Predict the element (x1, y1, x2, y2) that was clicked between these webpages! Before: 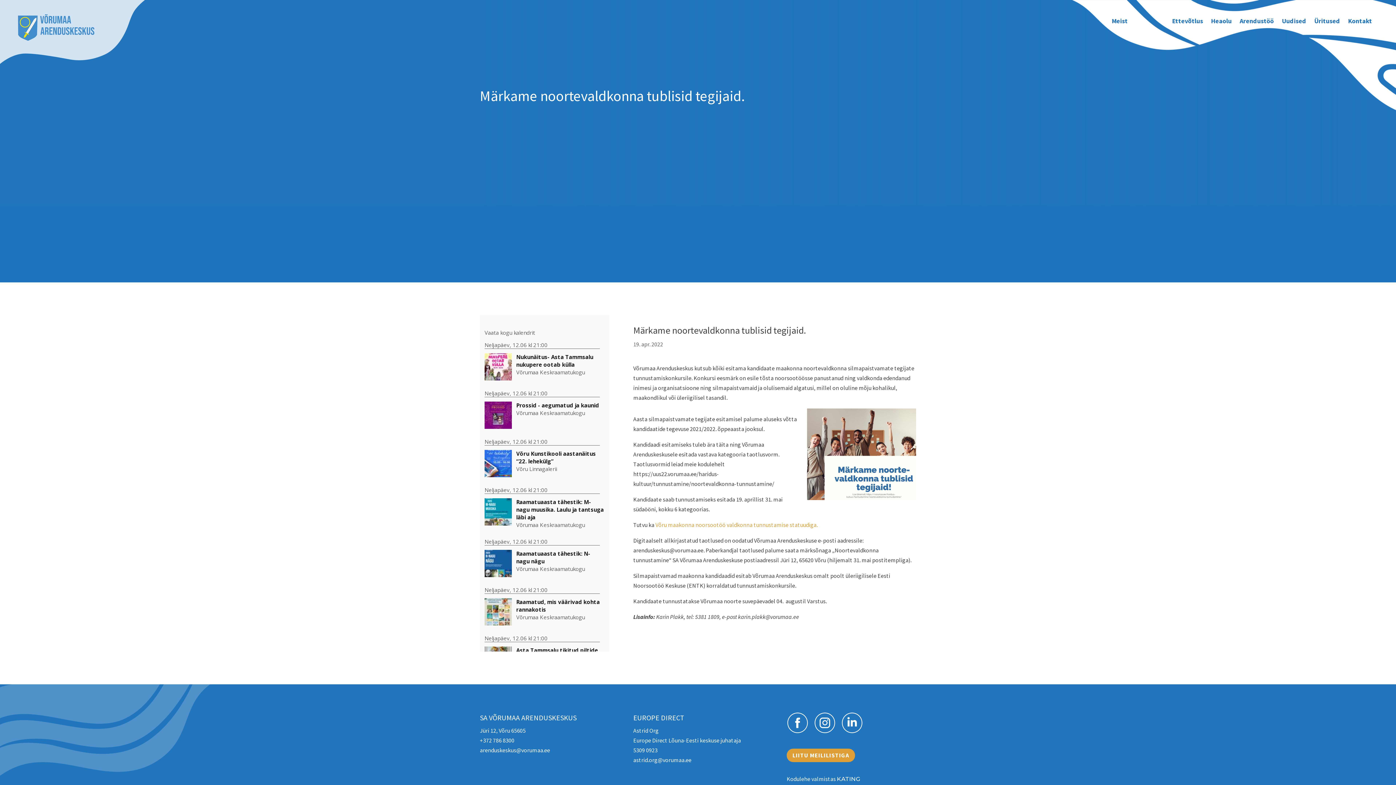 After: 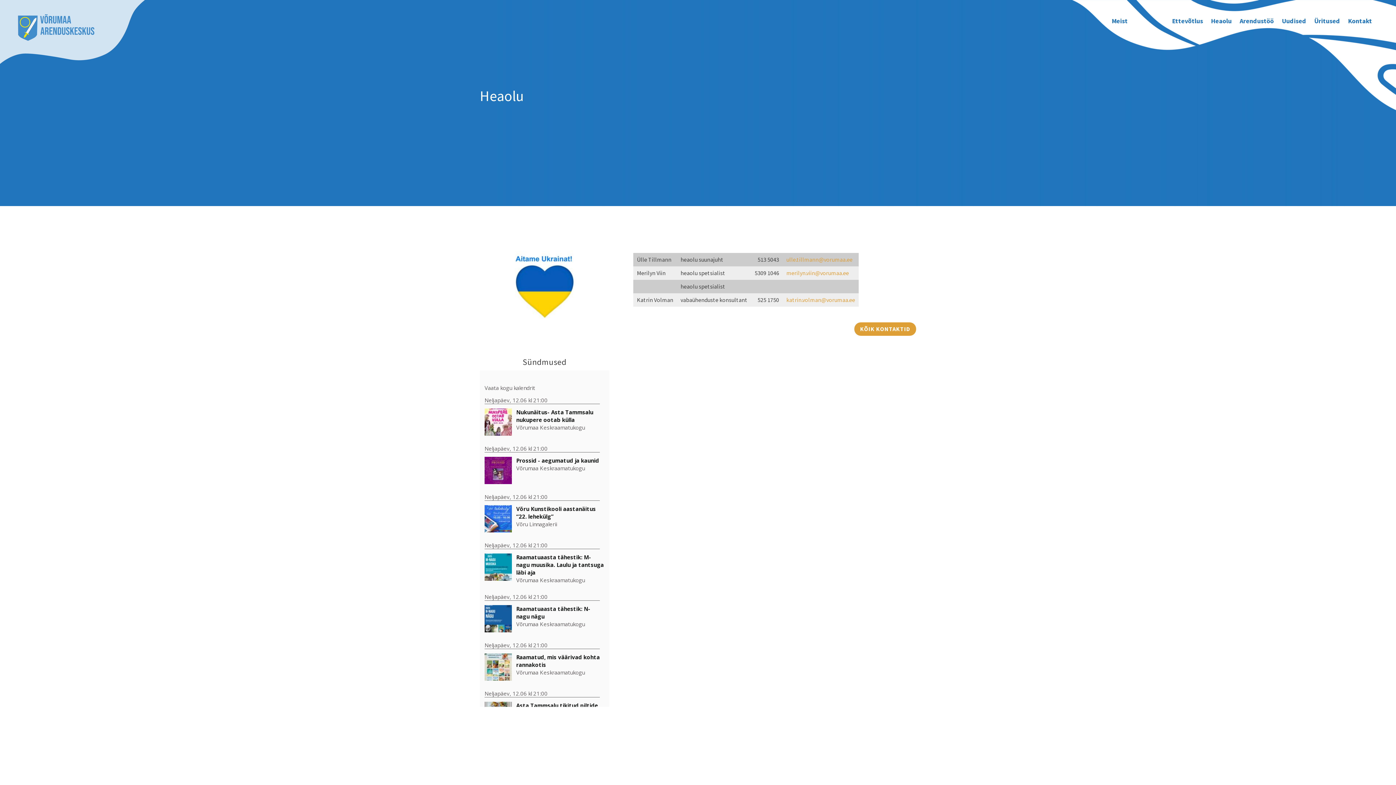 Action: bbox: (1211, -1, 1232, 43) label: Heaolu